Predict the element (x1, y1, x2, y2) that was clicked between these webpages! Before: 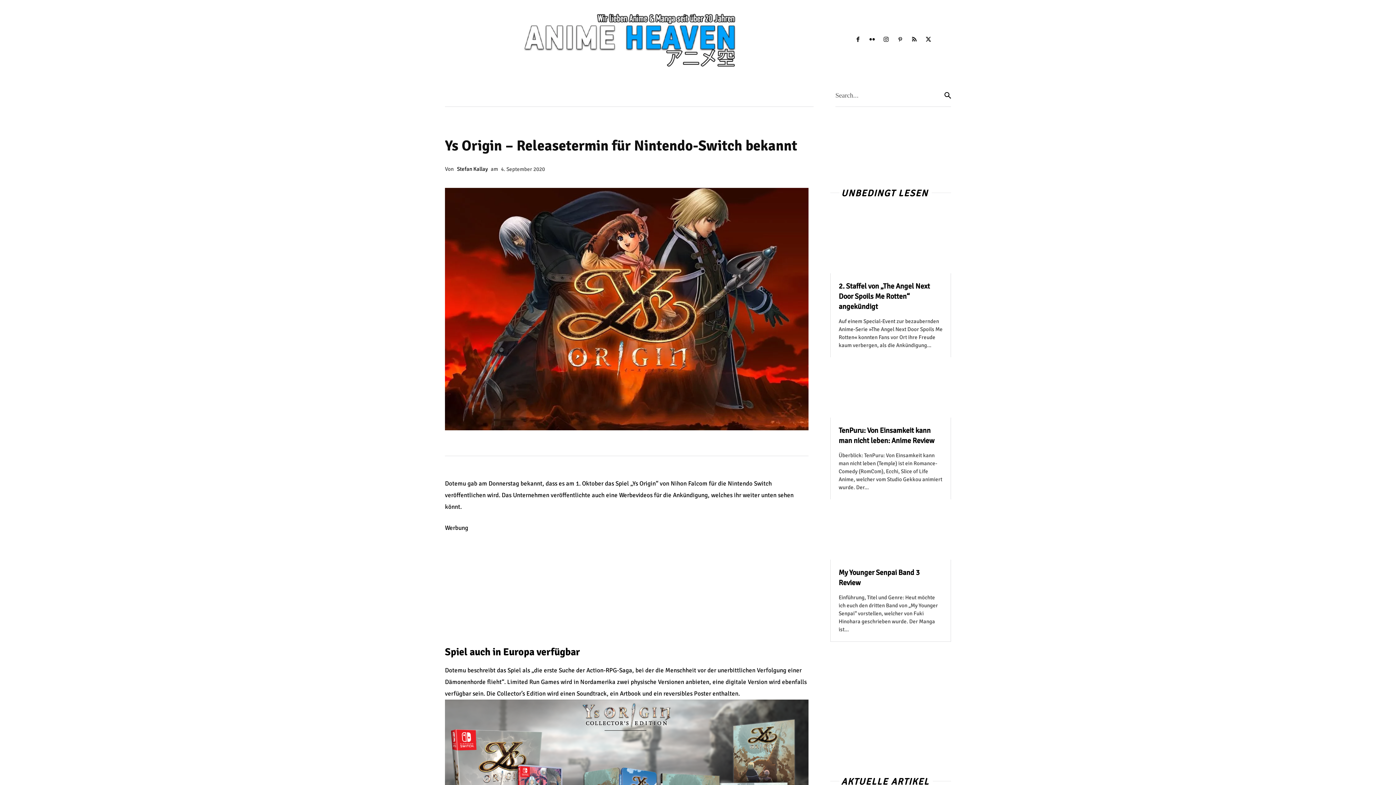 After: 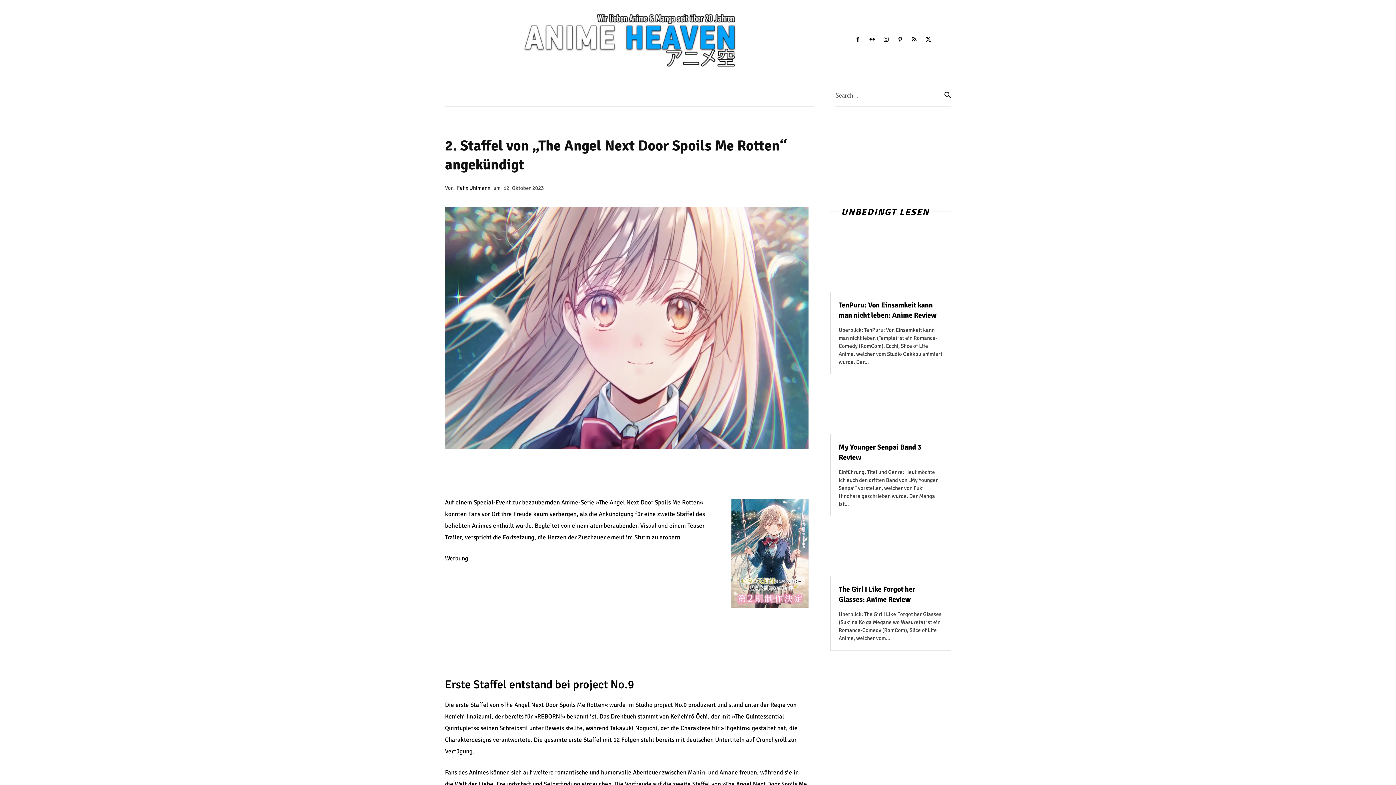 Action: label: 2. Staffel von „The Angel Next Door Spoils Me Rotten“ angekündigt bbox: (838, 281, 930, 311)